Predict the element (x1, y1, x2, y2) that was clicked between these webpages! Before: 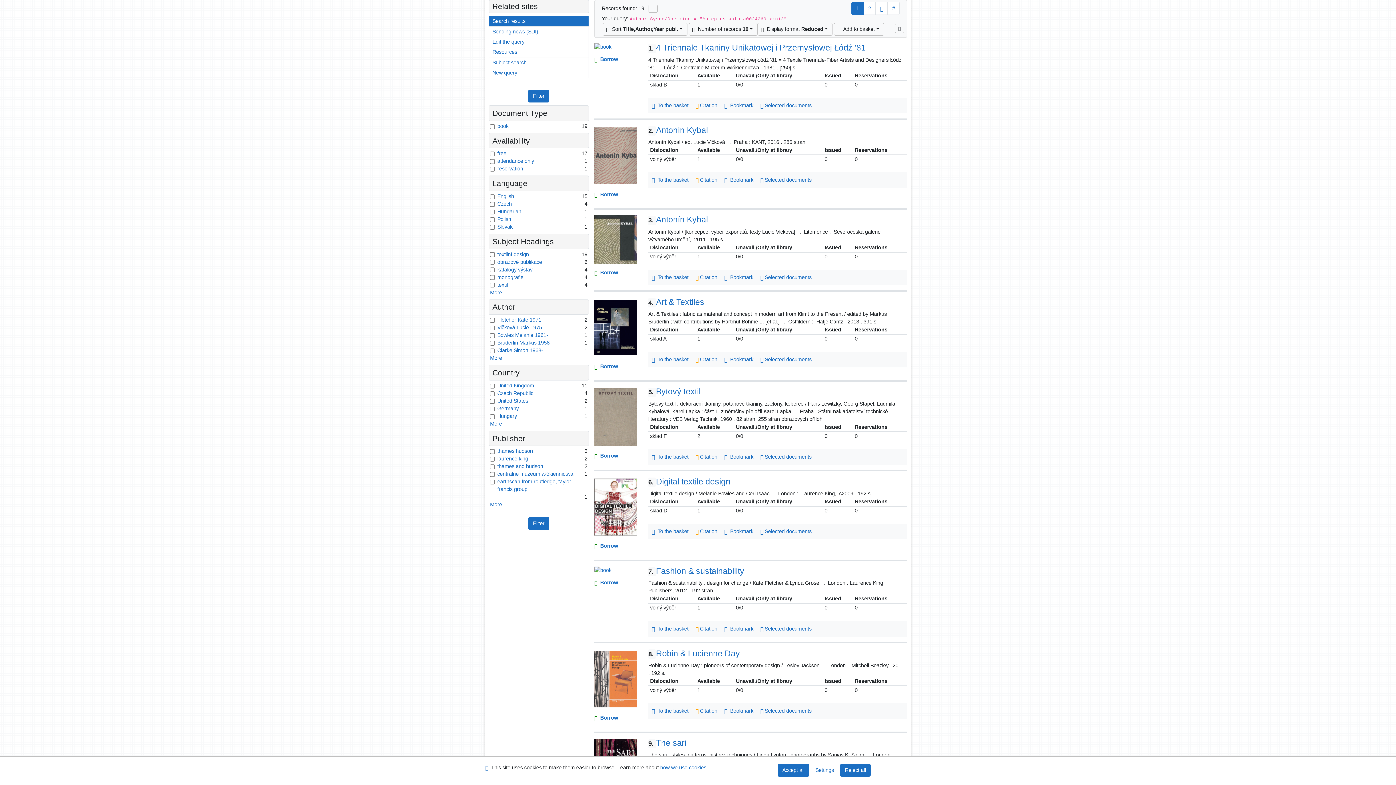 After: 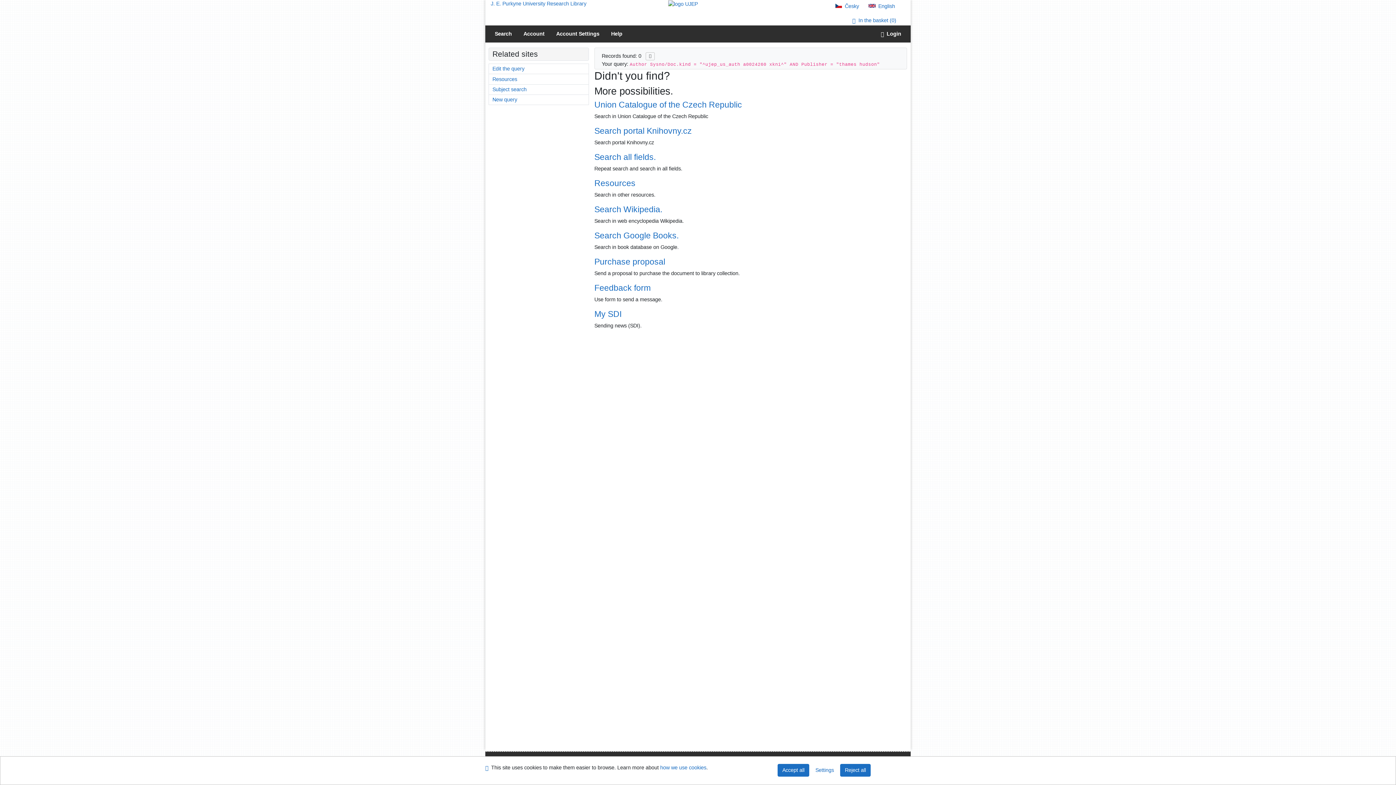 Action: label: Filter in: thames   hudson bbox: (497, 448, 533, 454)